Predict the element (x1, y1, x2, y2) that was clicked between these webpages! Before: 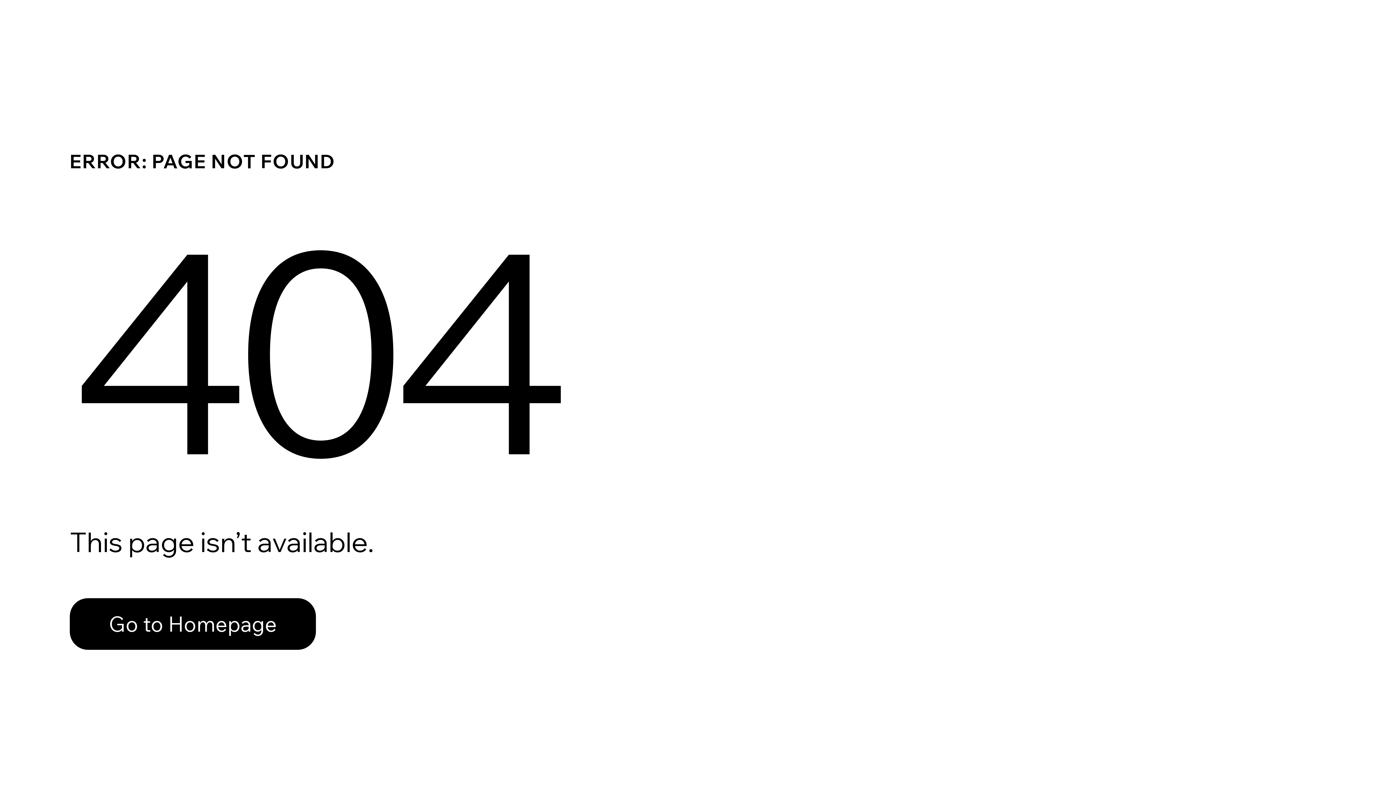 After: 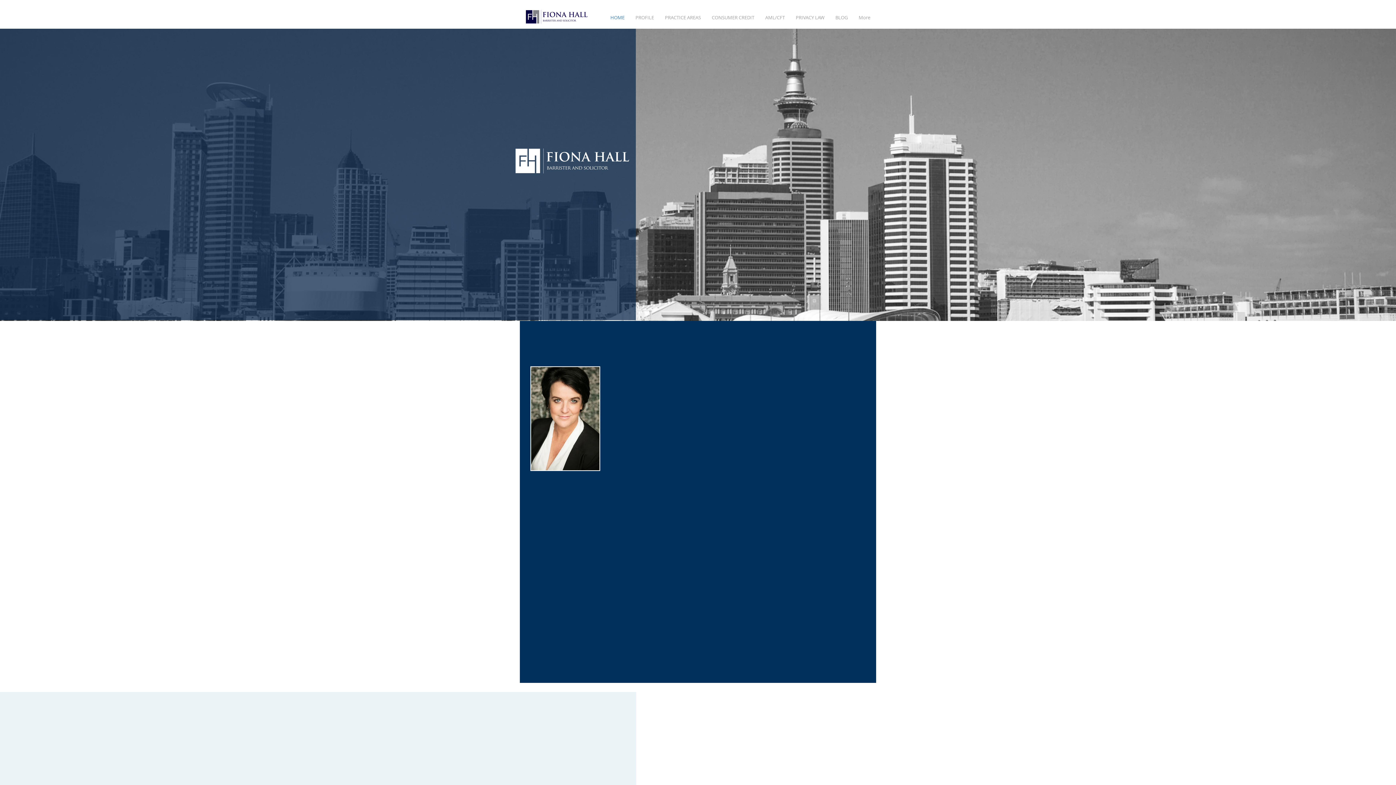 Action: label: Go to Homepage bbox: (69, 598, 316, 650)